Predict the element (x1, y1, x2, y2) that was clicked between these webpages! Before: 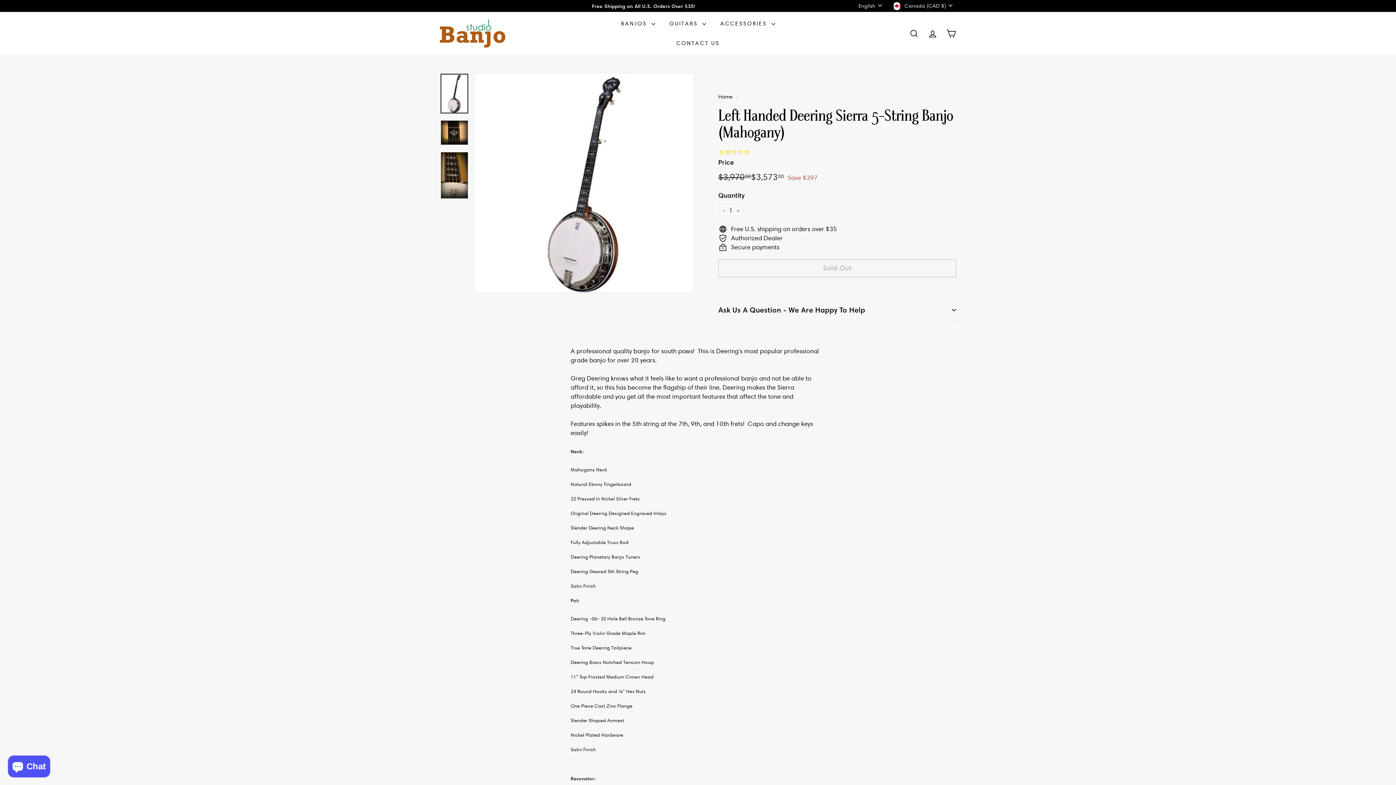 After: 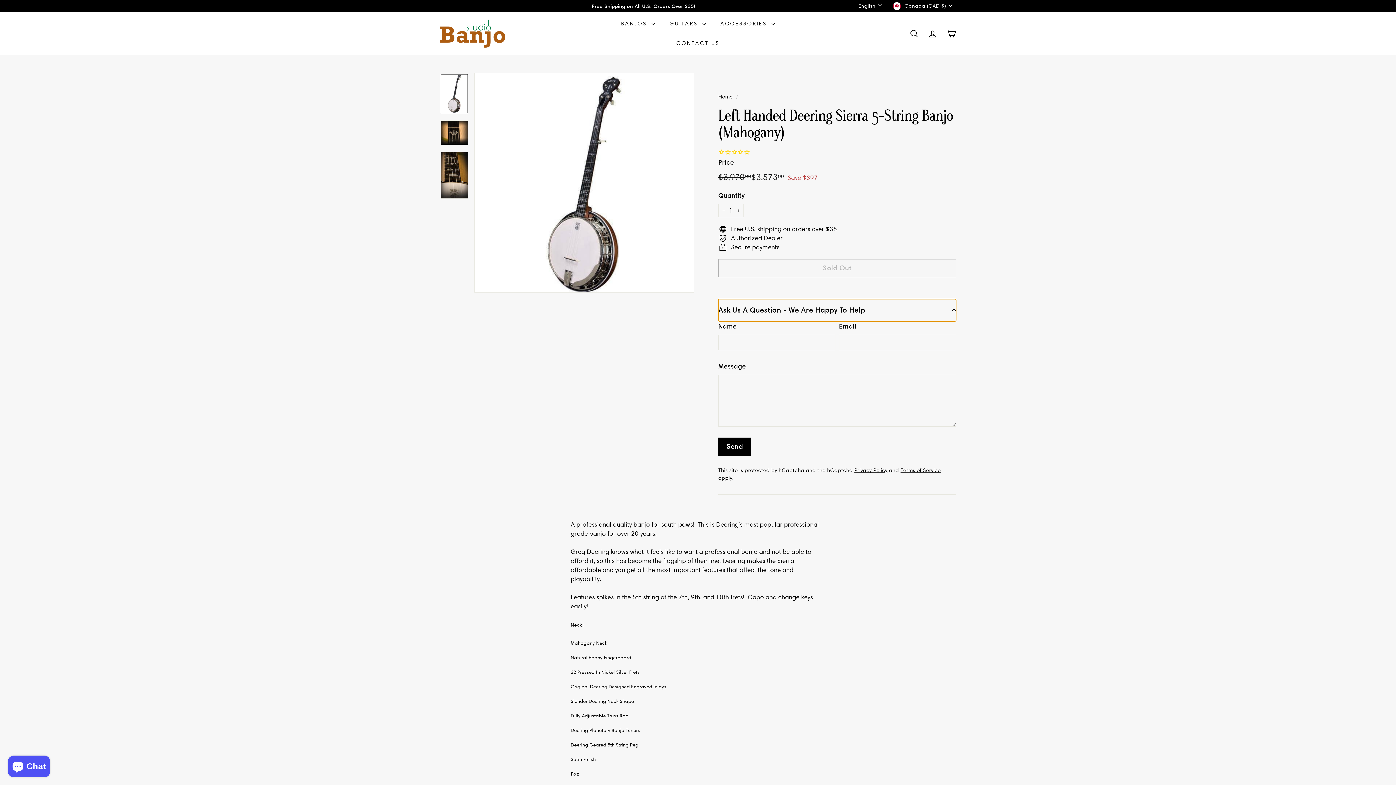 Action: label: Ask Us A Question - We Are Happy To Help bbox: (718, 299, 956, 321)